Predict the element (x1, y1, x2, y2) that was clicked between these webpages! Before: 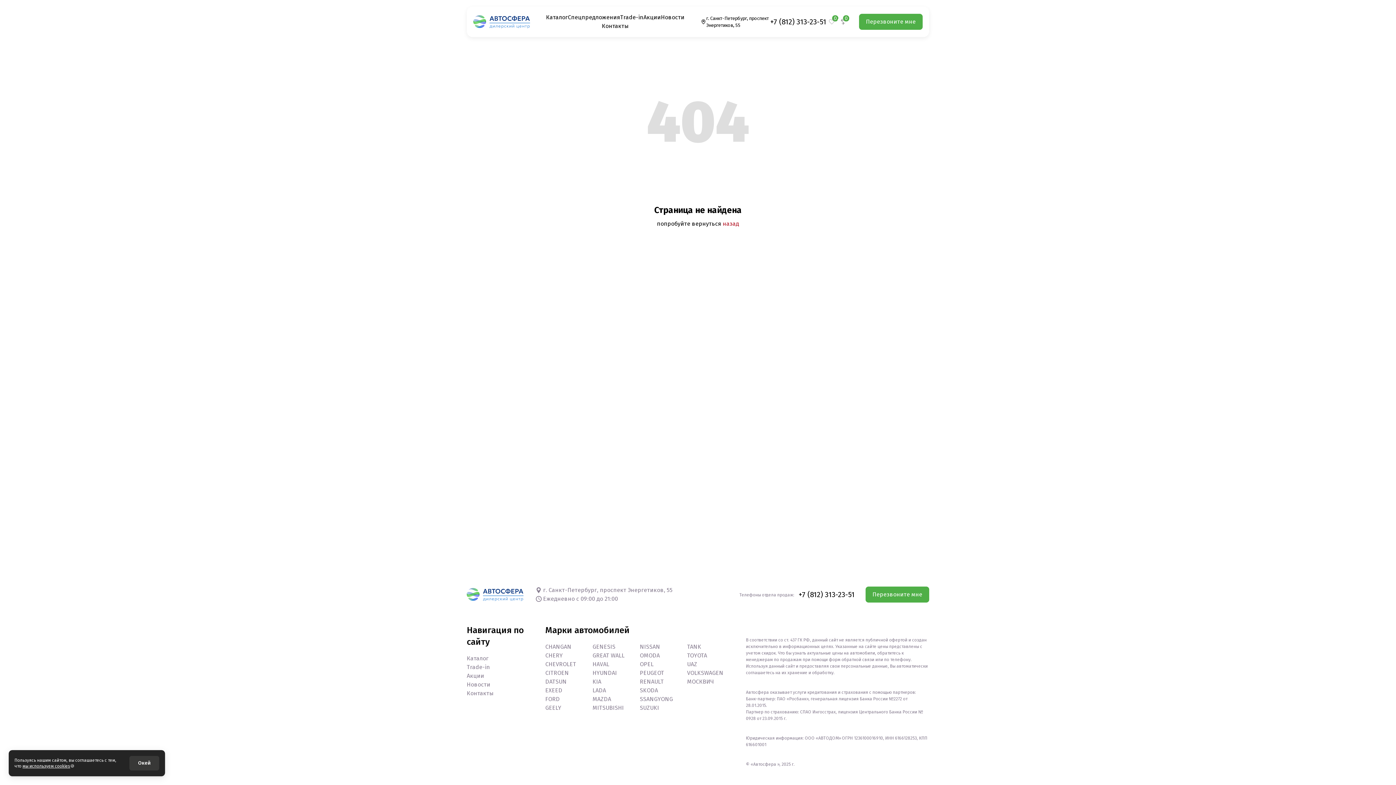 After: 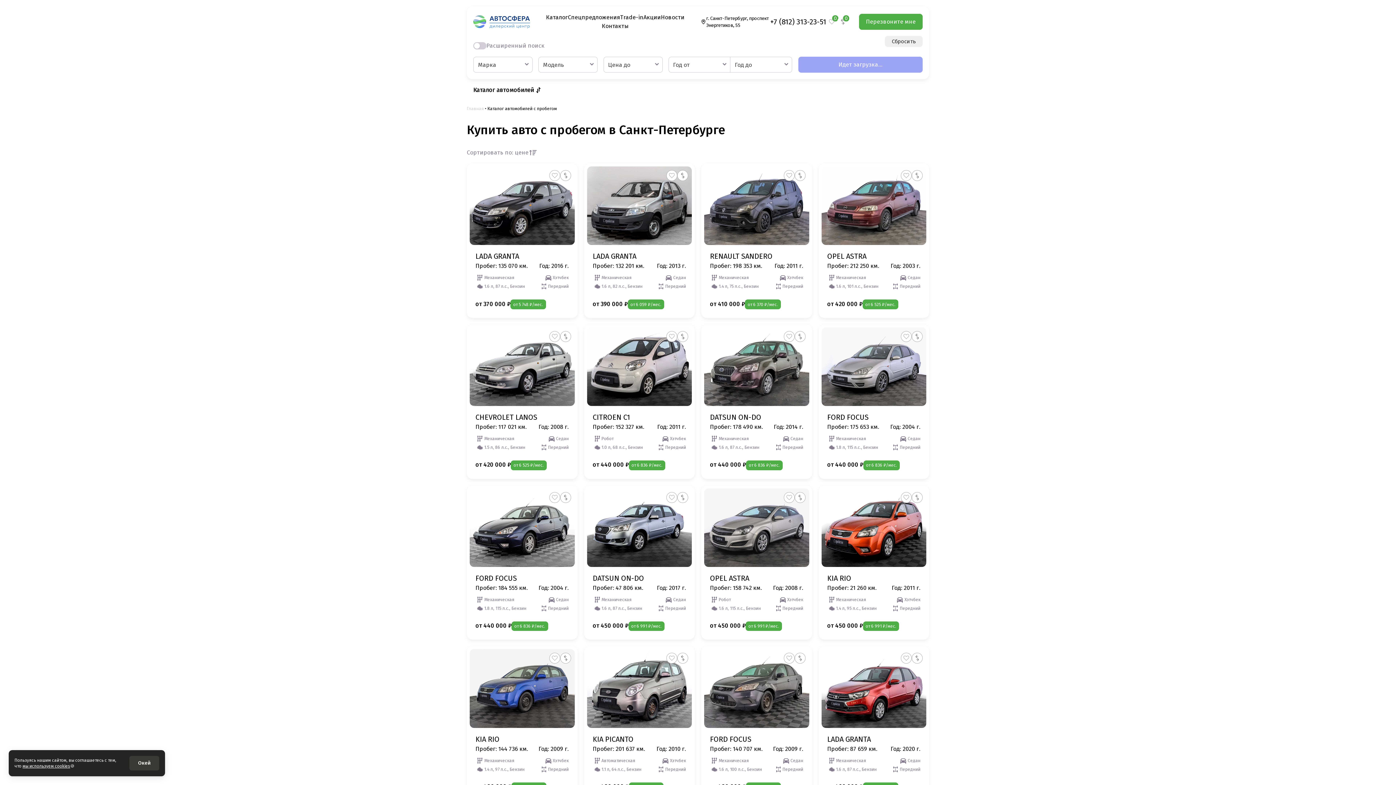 Action: bbox: (546, 13, 568, 20) label: Каталог